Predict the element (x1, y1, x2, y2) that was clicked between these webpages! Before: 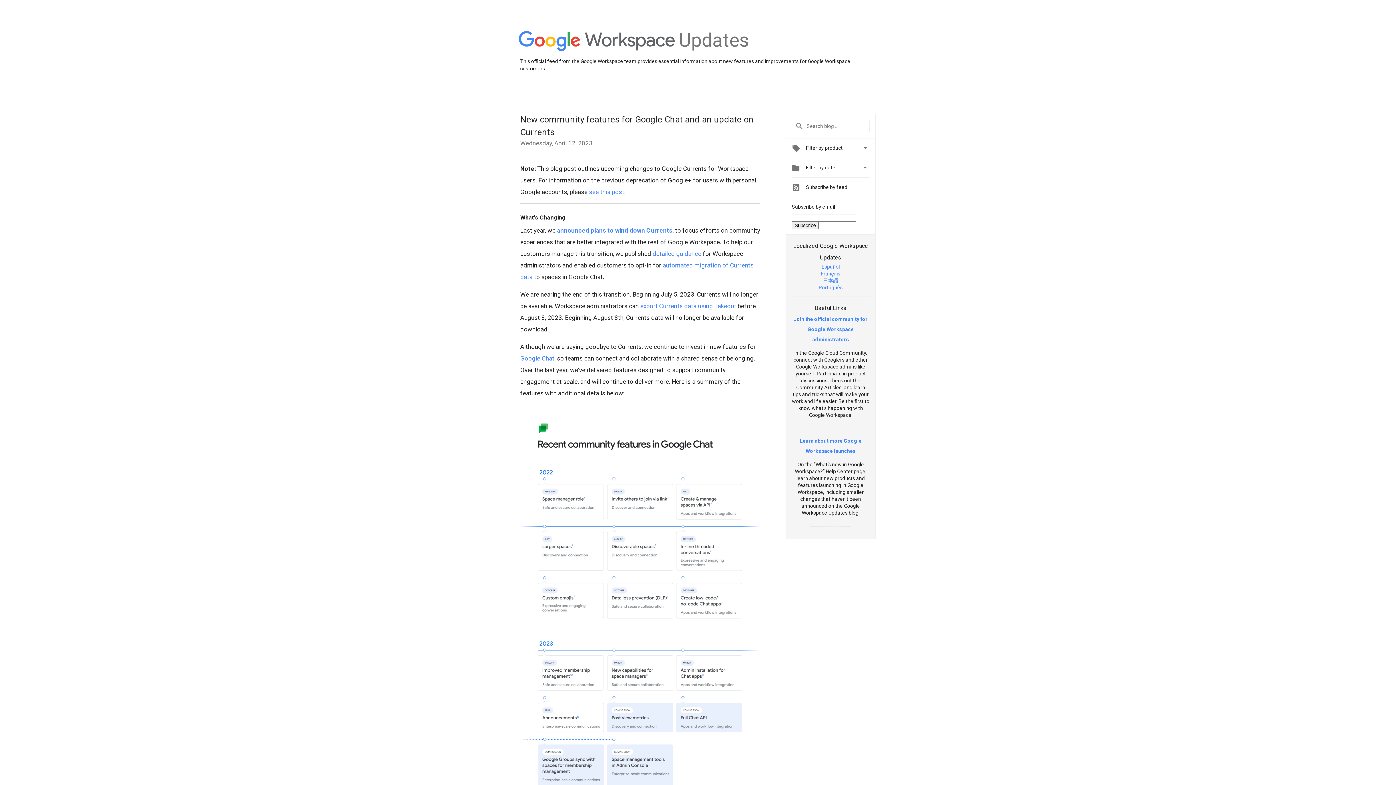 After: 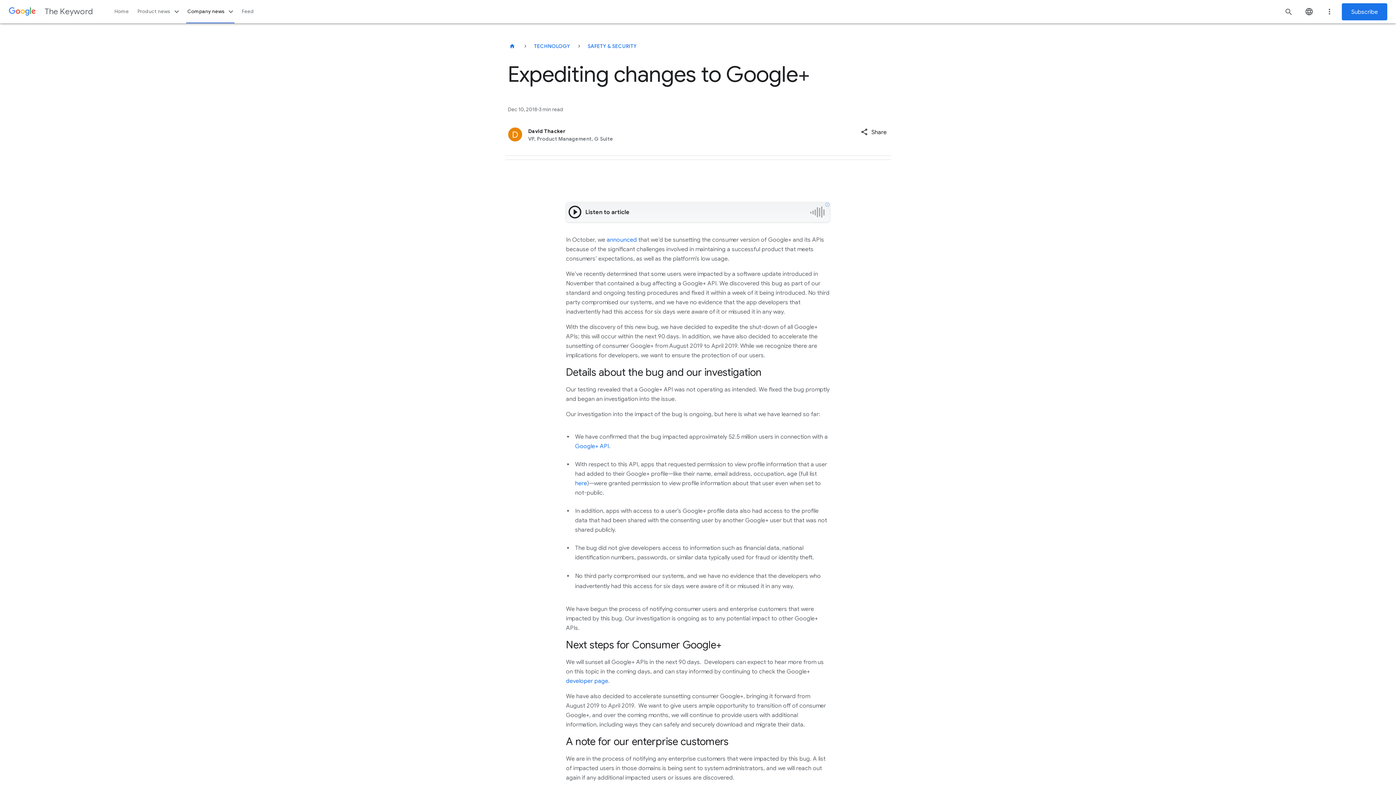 Action: label: see this post bbox: (589, 188, 624, 195)